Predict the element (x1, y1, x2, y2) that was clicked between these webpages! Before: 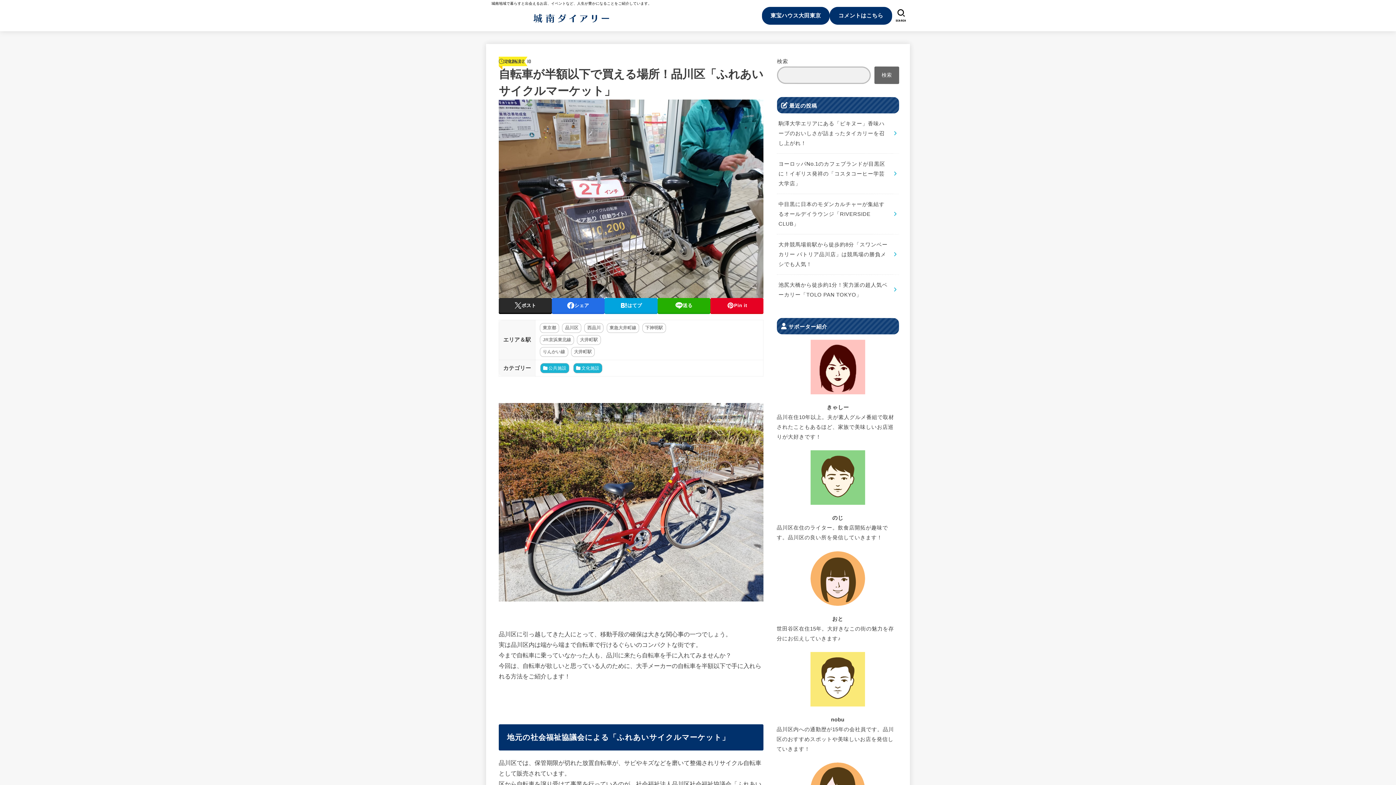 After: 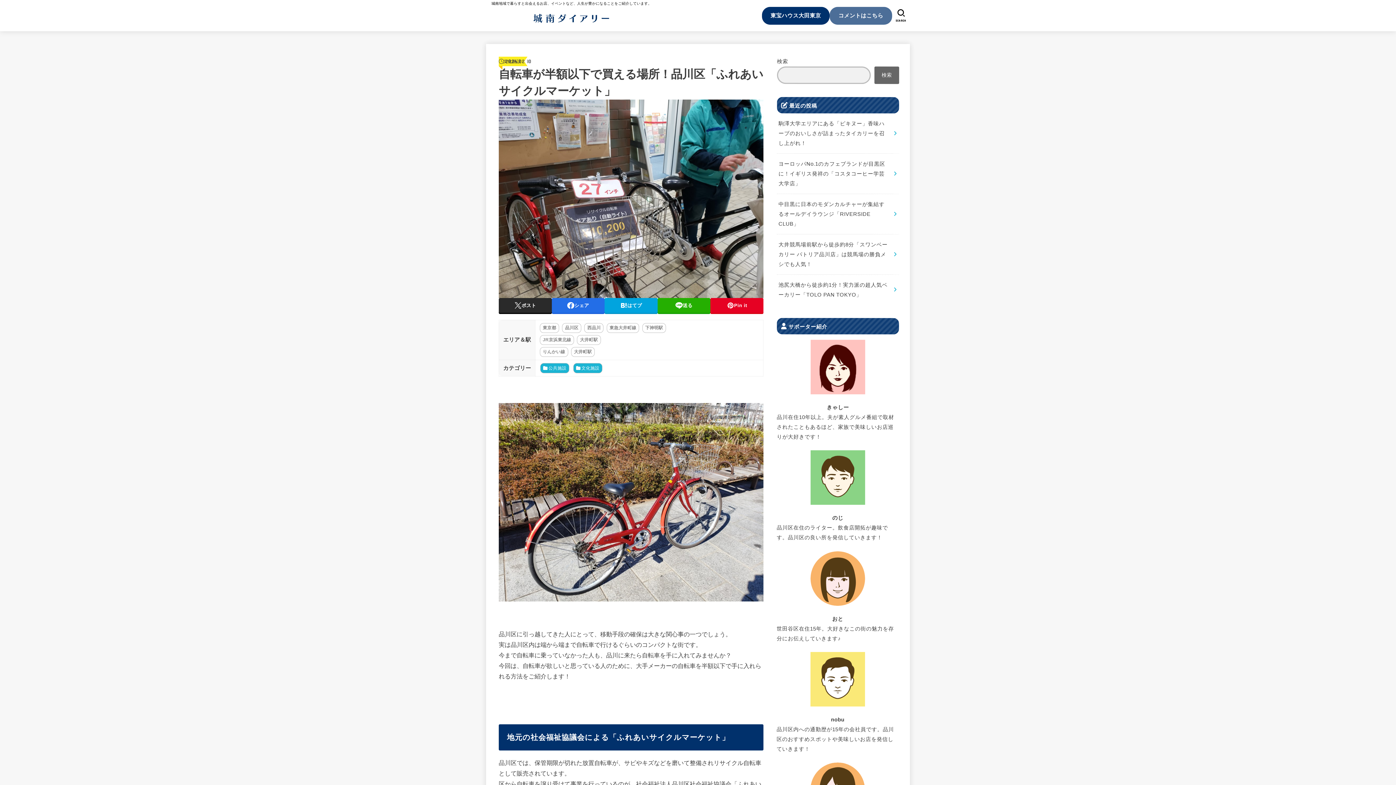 Action: bbox: (829, 6, 892, 24) label: コメントはこちら